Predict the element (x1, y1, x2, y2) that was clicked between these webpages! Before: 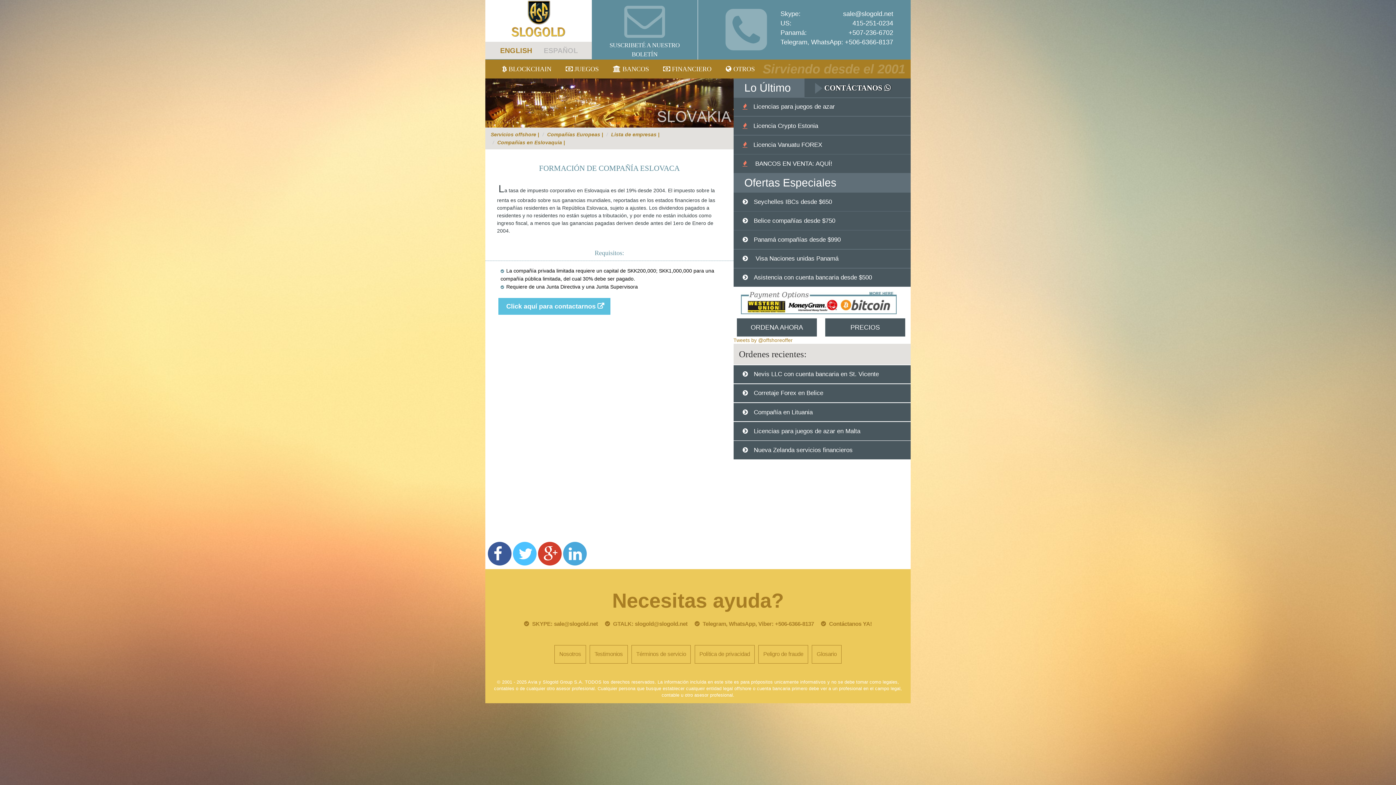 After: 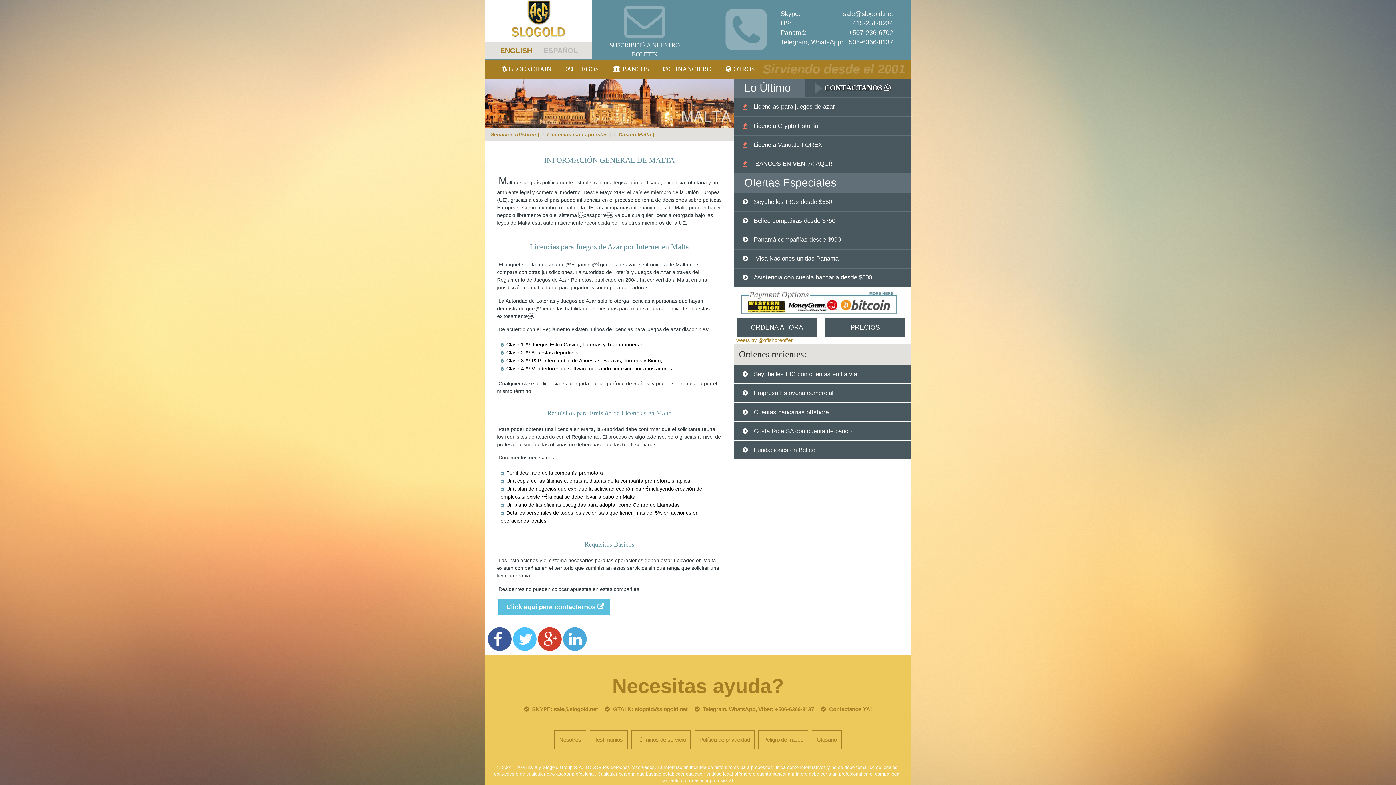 Action: label: Licencias para juegos de azar en Malta bbox: (747, 427, 860, 434)